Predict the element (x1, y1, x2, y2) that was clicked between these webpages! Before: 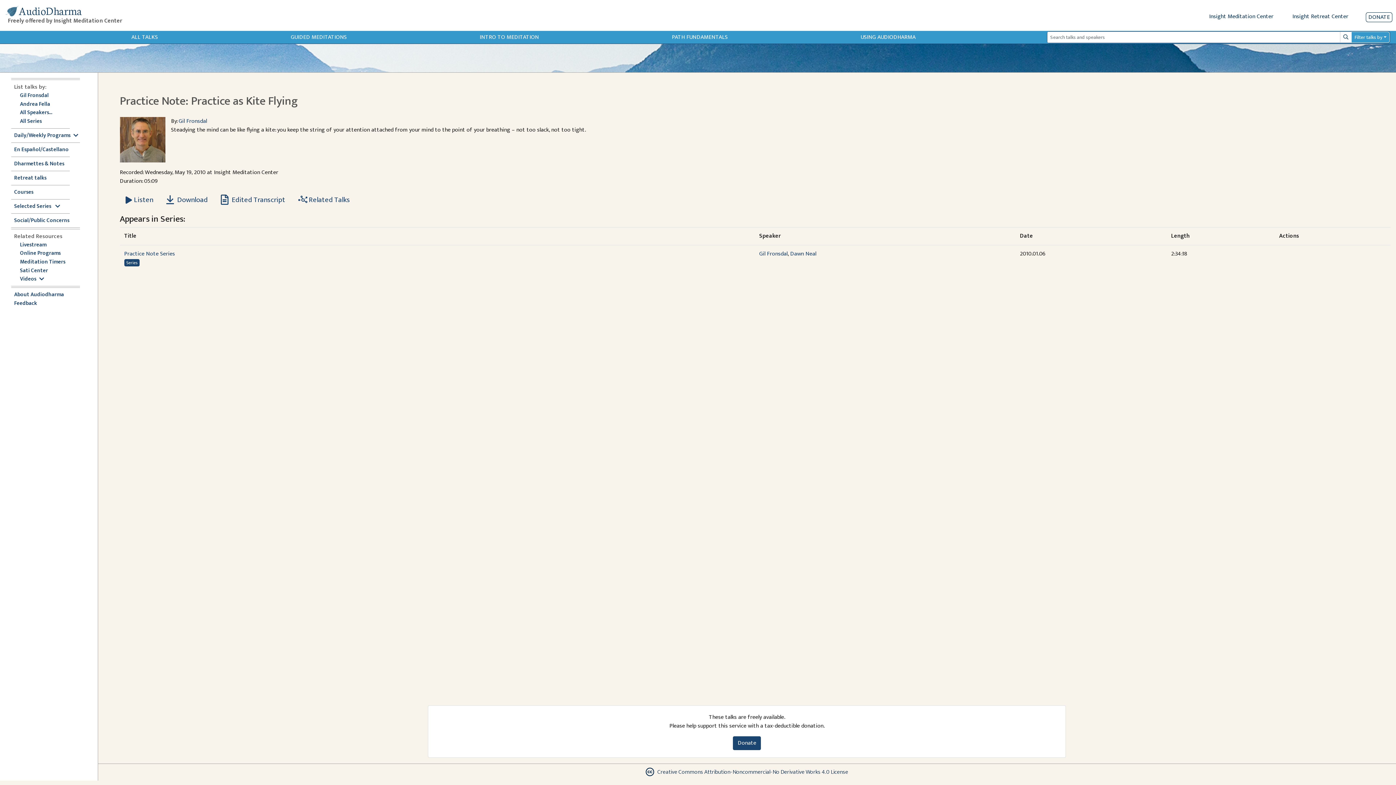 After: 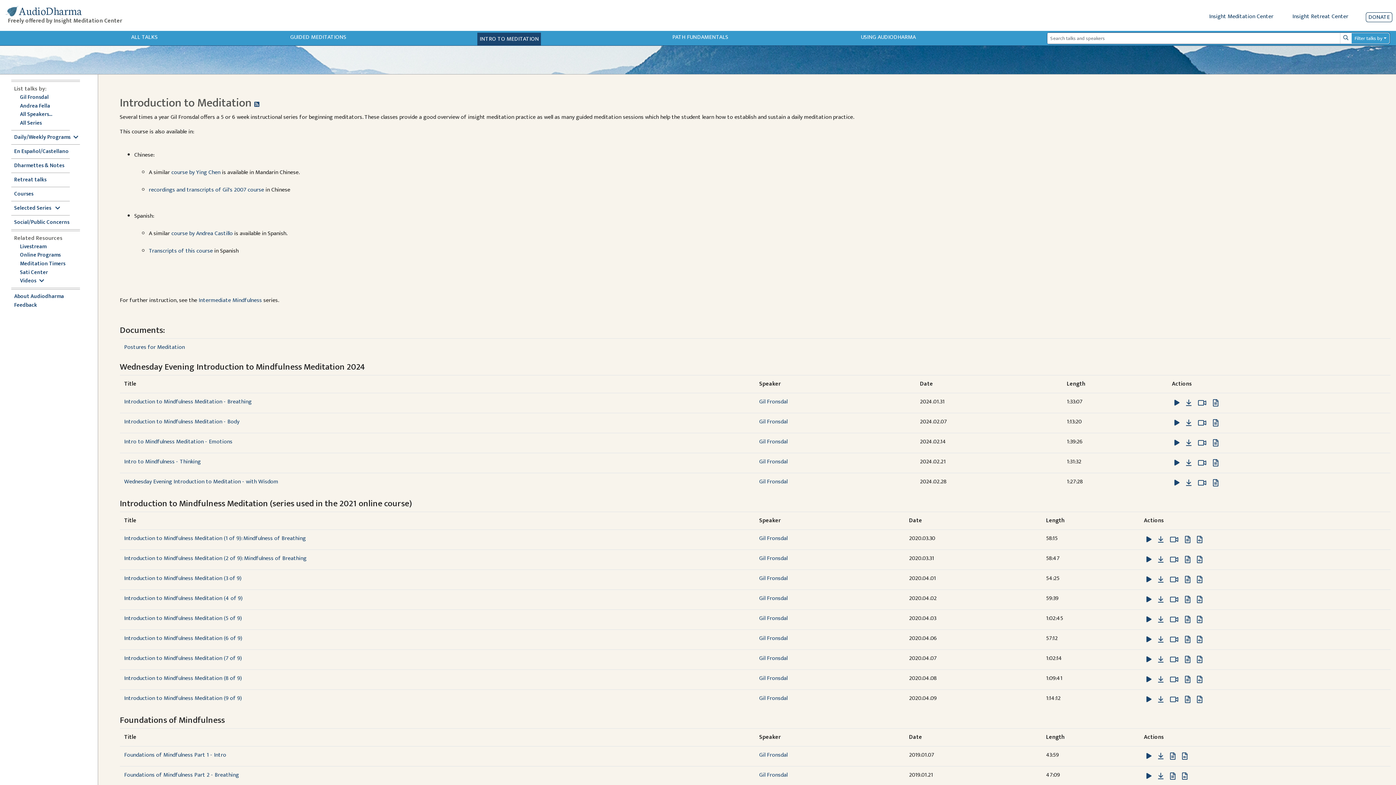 Action: label: INTRO TO MEDITATION bbox: (478, 30, 540, 43)